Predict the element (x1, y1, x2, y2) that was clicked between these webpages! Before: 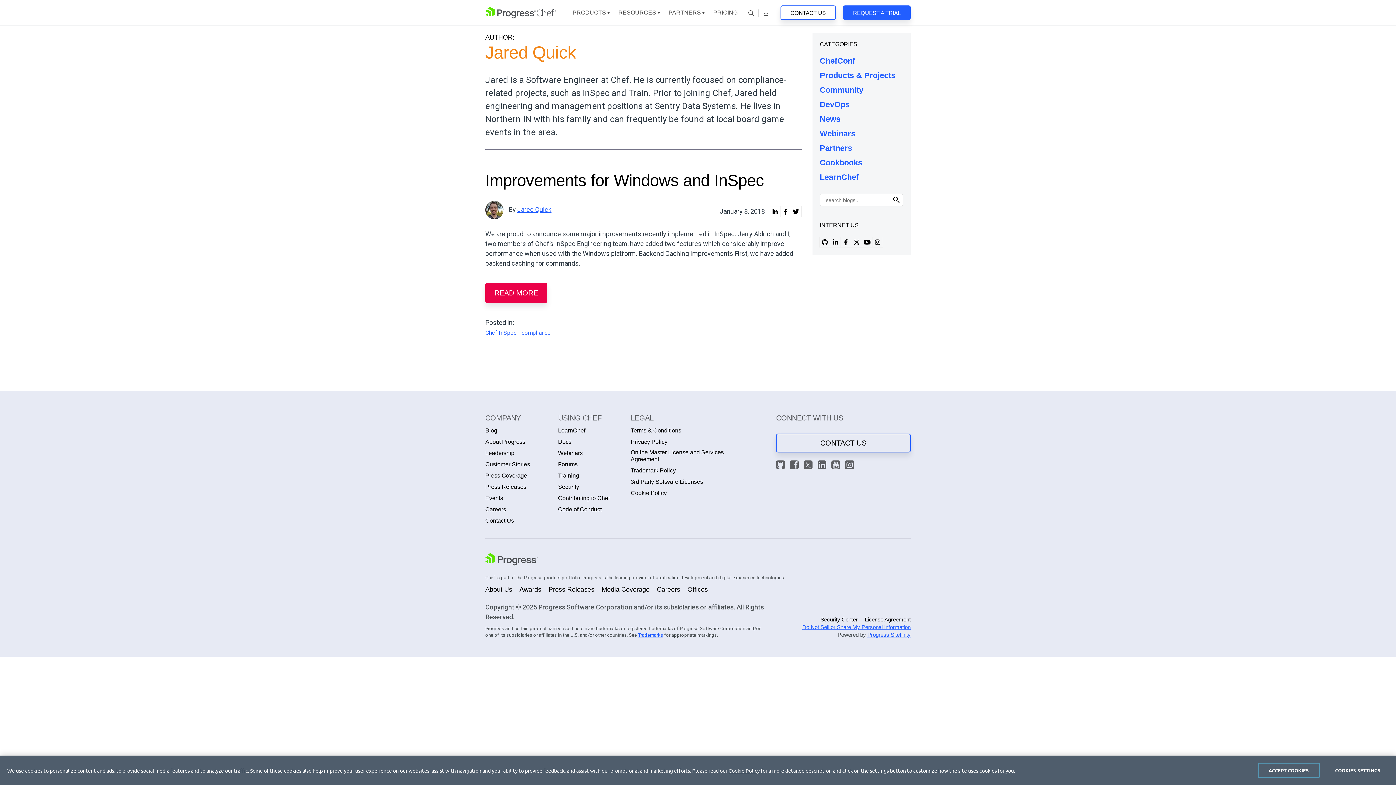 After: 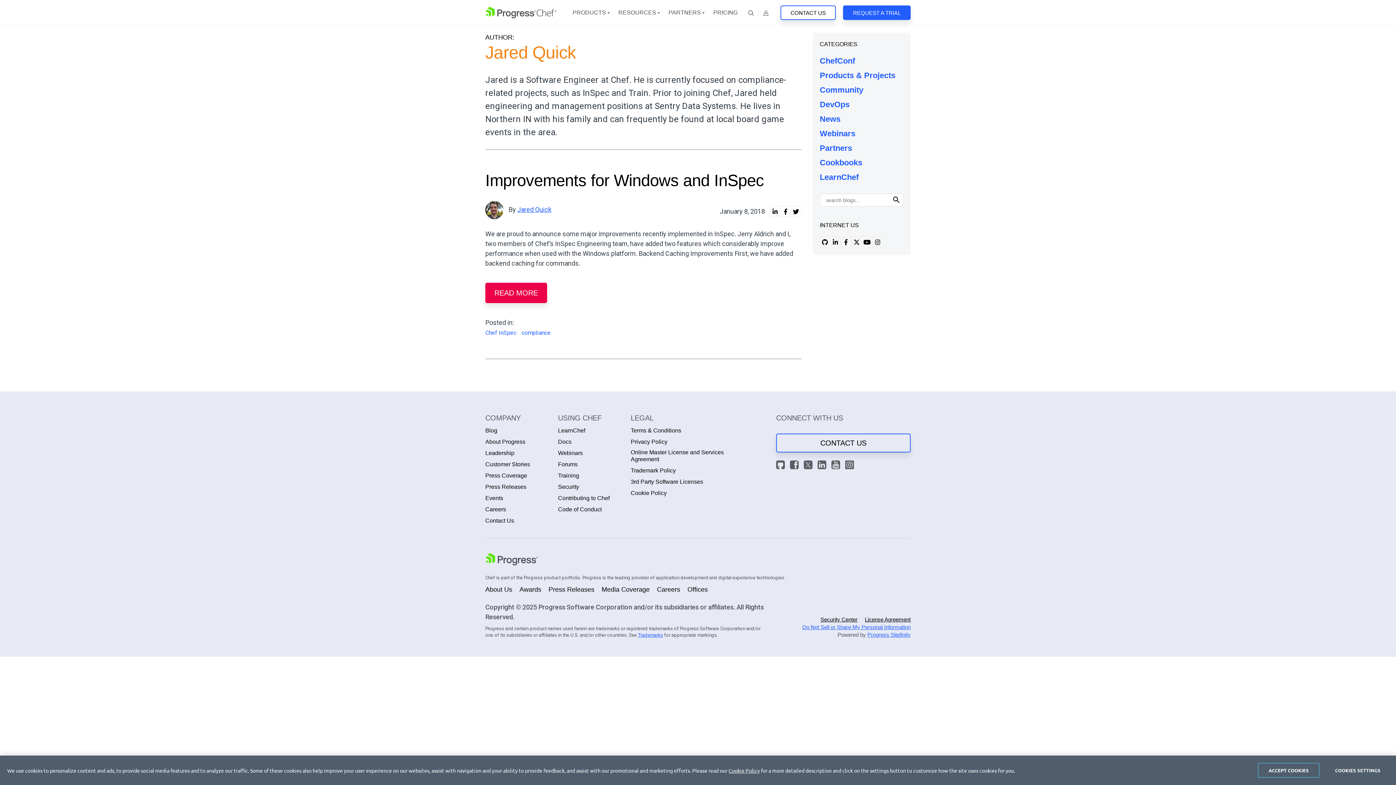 Action: label: Jared Quick bbox: (517, 205, 551, 213)